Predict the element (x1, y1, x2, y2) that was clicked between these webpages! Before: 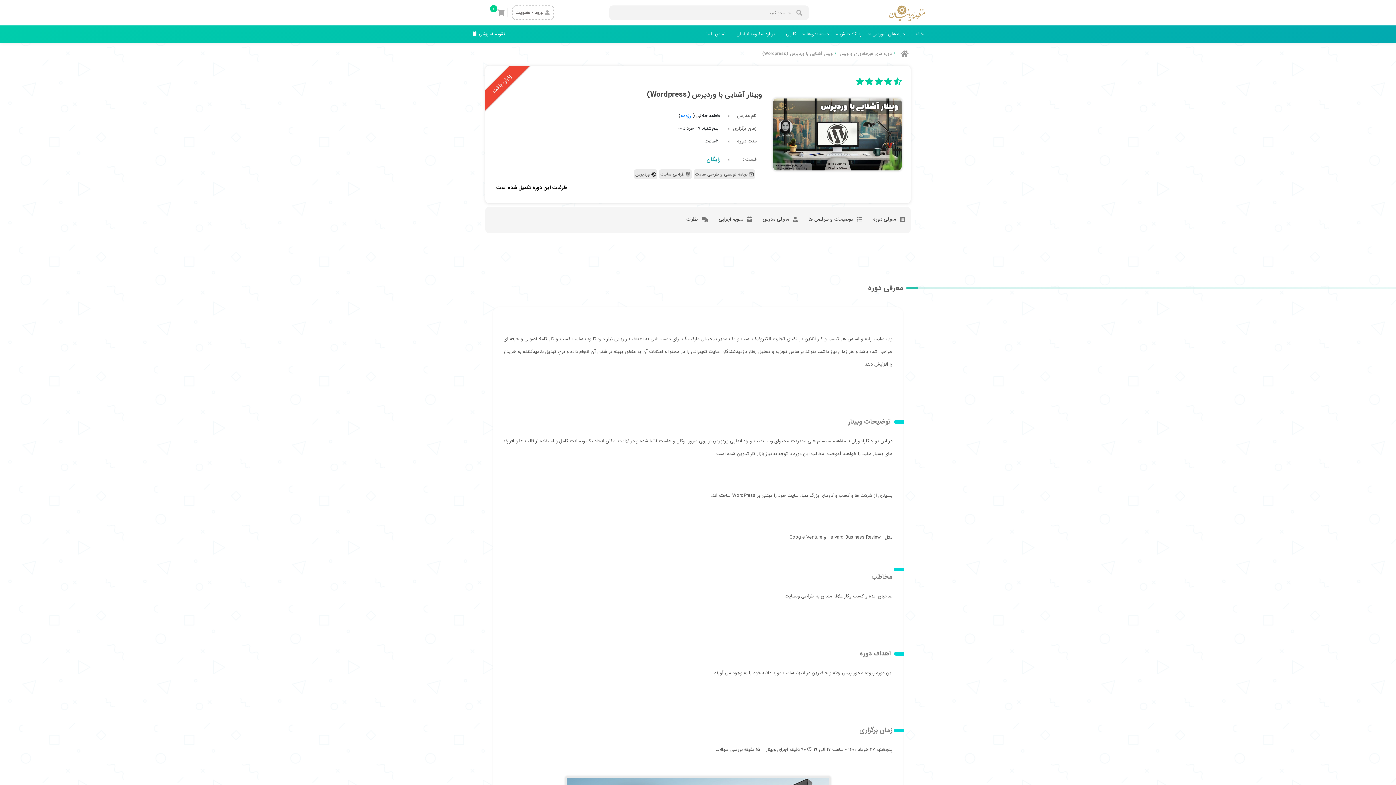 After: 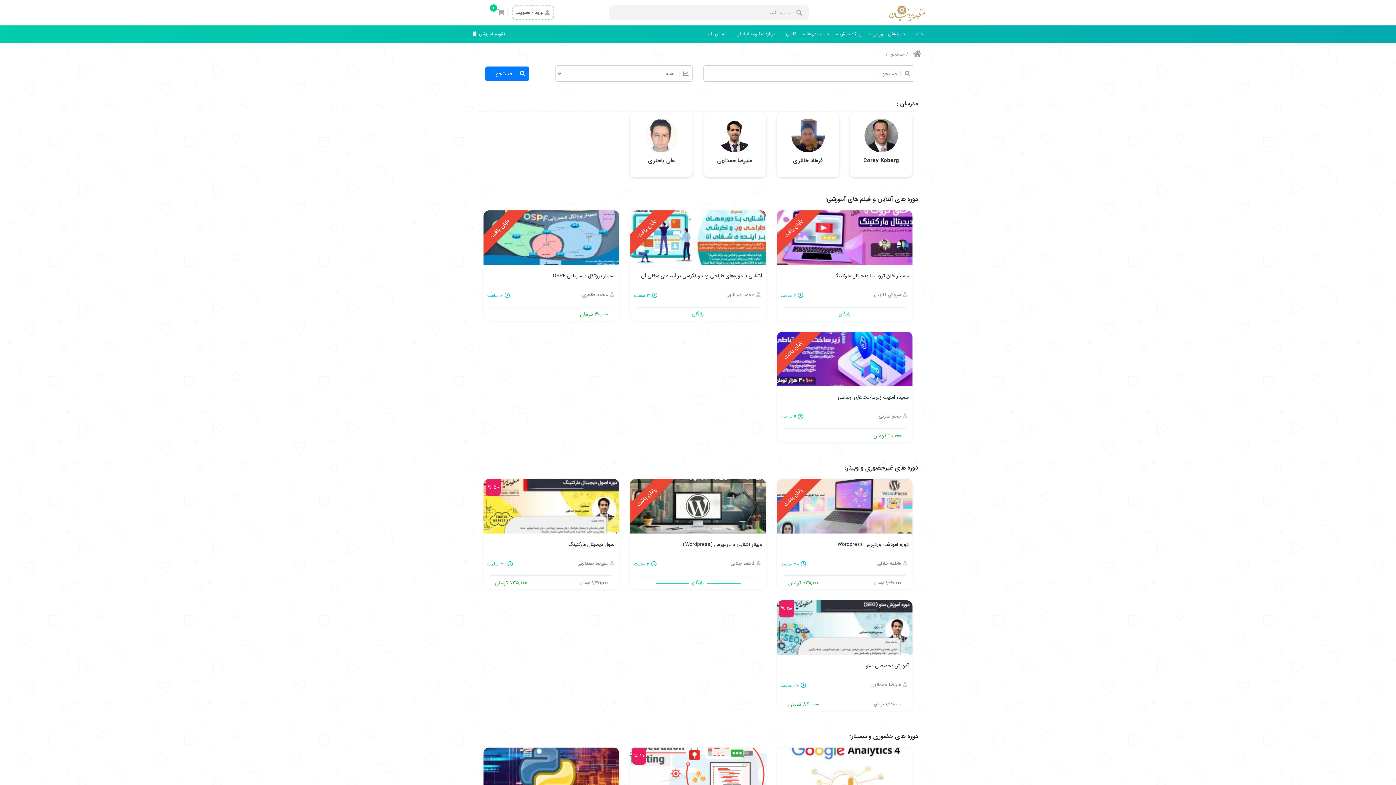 Action: bbox: (793, 6, 805, 19)